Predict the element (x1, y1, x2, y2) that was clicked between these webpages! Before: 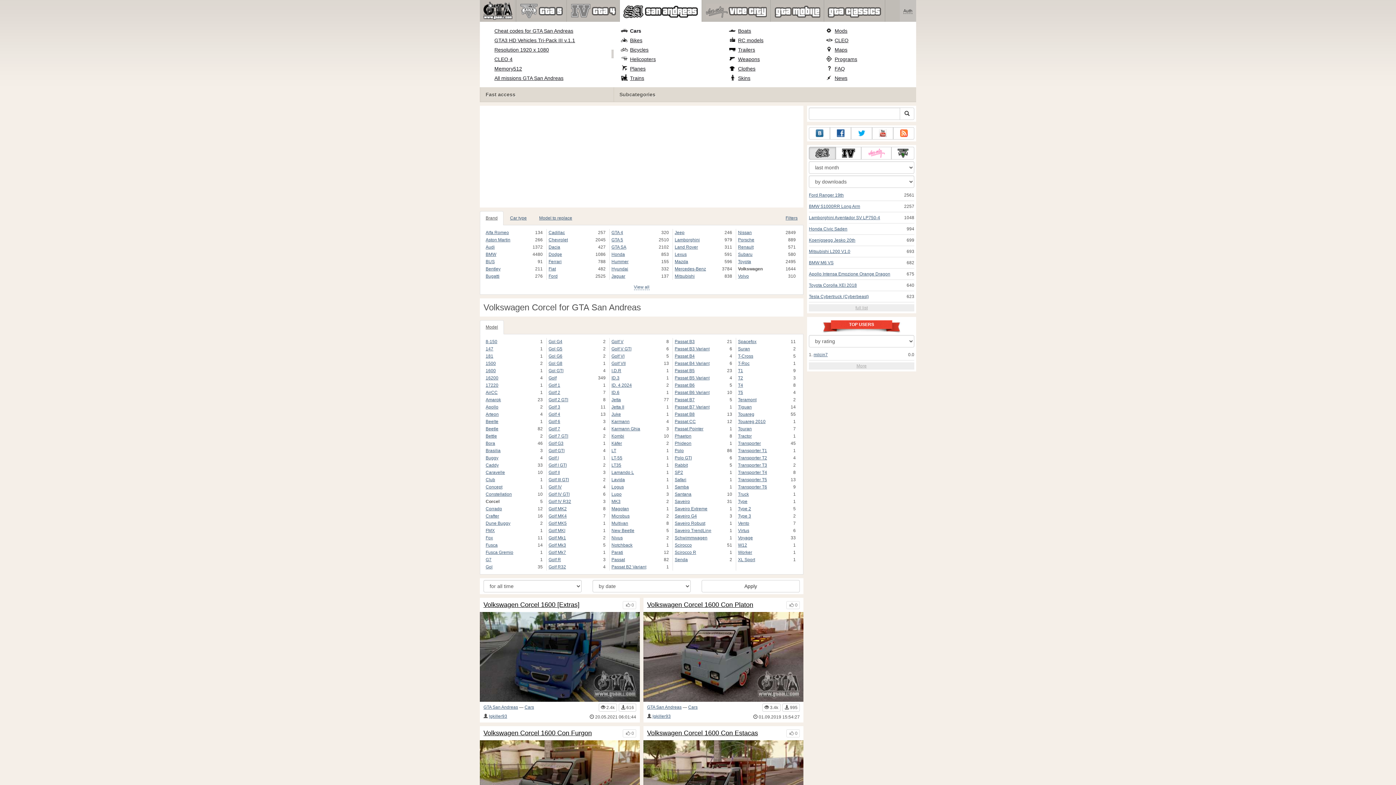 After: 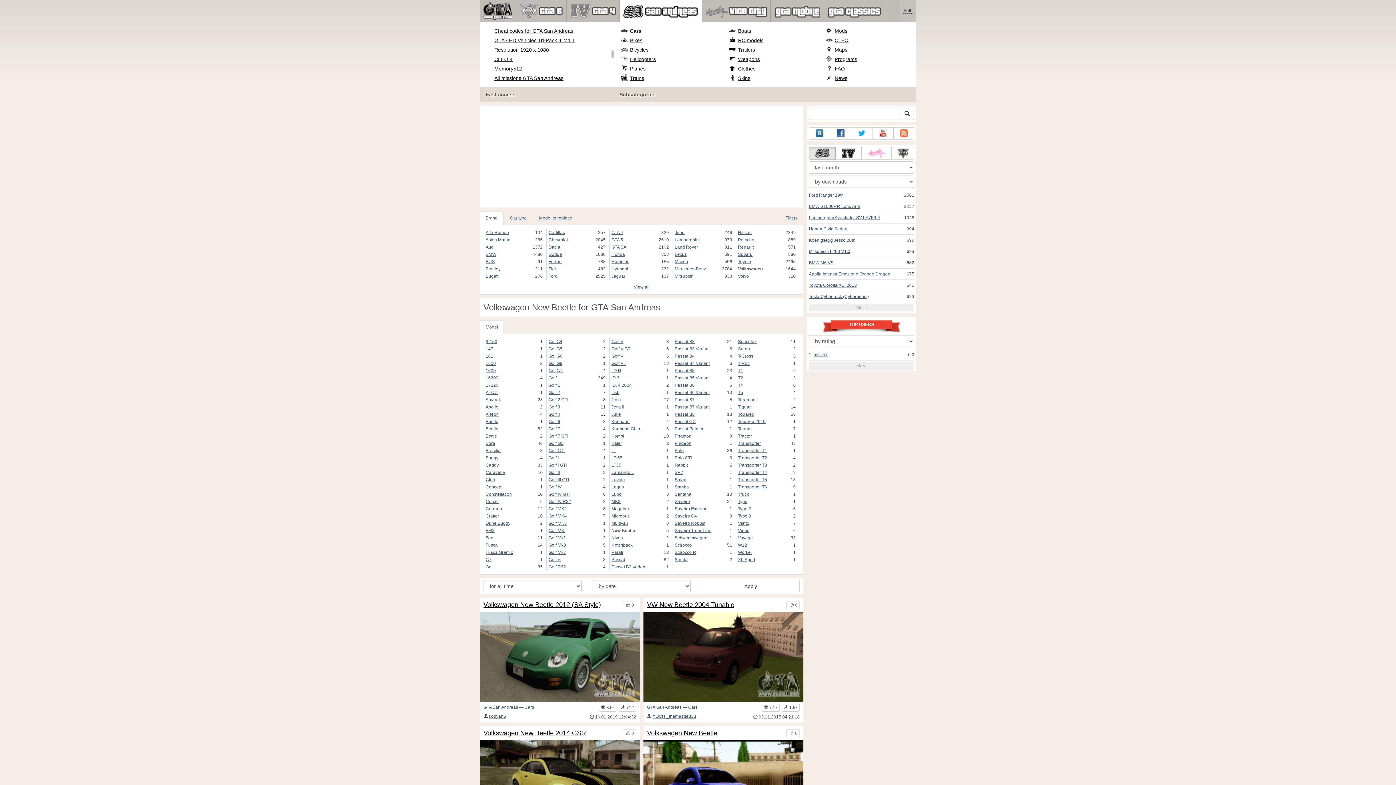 Action: bbox: (611, 527, 661, 534) label: New Beetle